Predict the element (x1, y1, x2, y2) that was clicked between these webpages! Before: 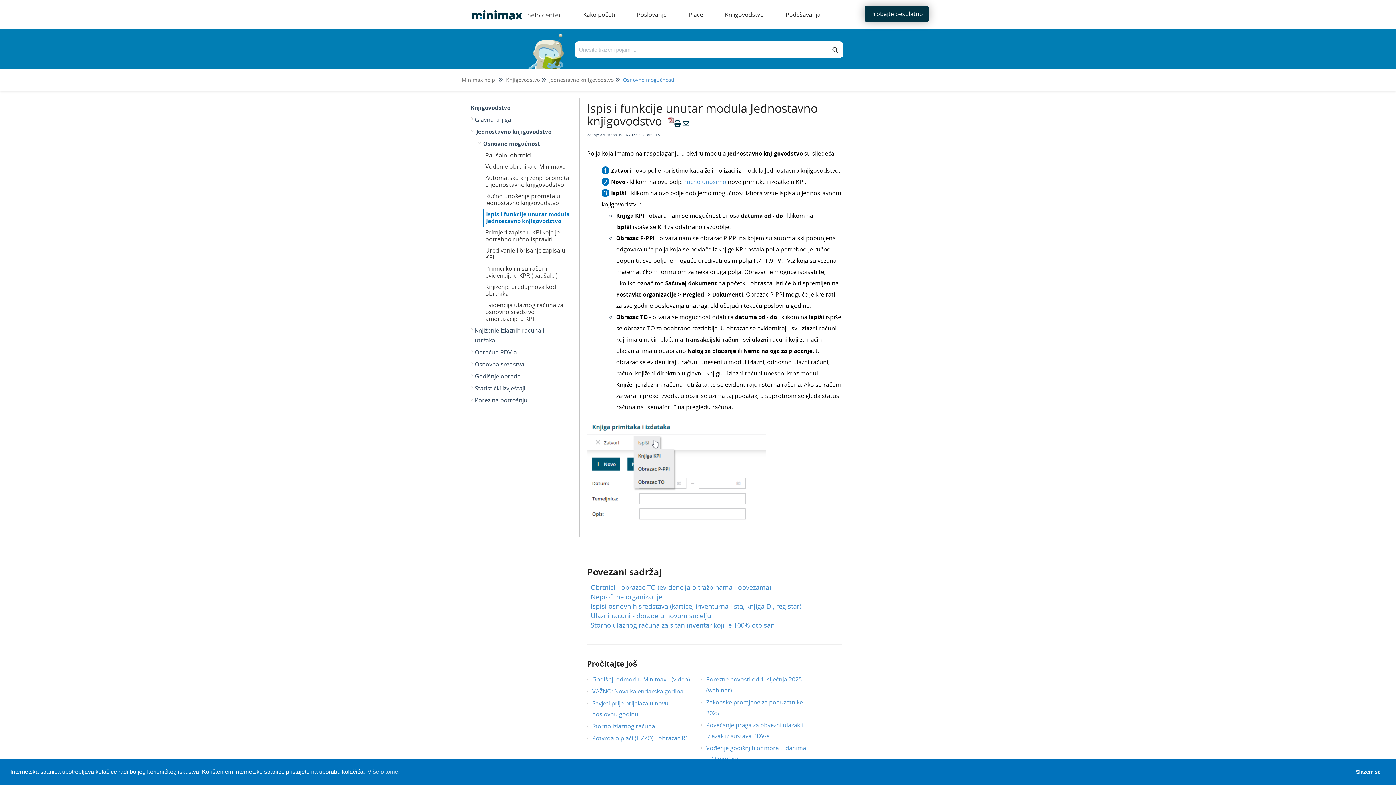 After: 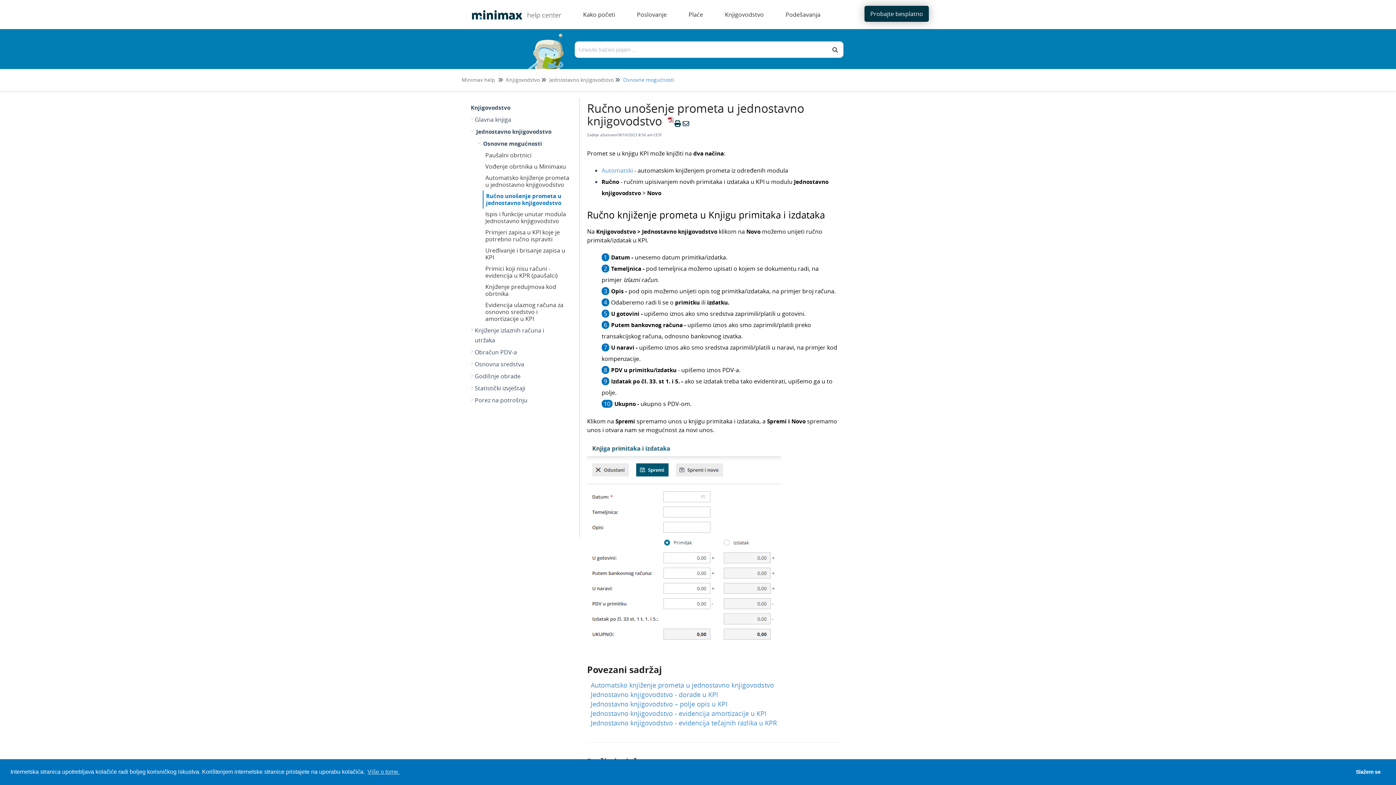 Action: bbox: (684, 177, 726, 185) label: ručno unosimo